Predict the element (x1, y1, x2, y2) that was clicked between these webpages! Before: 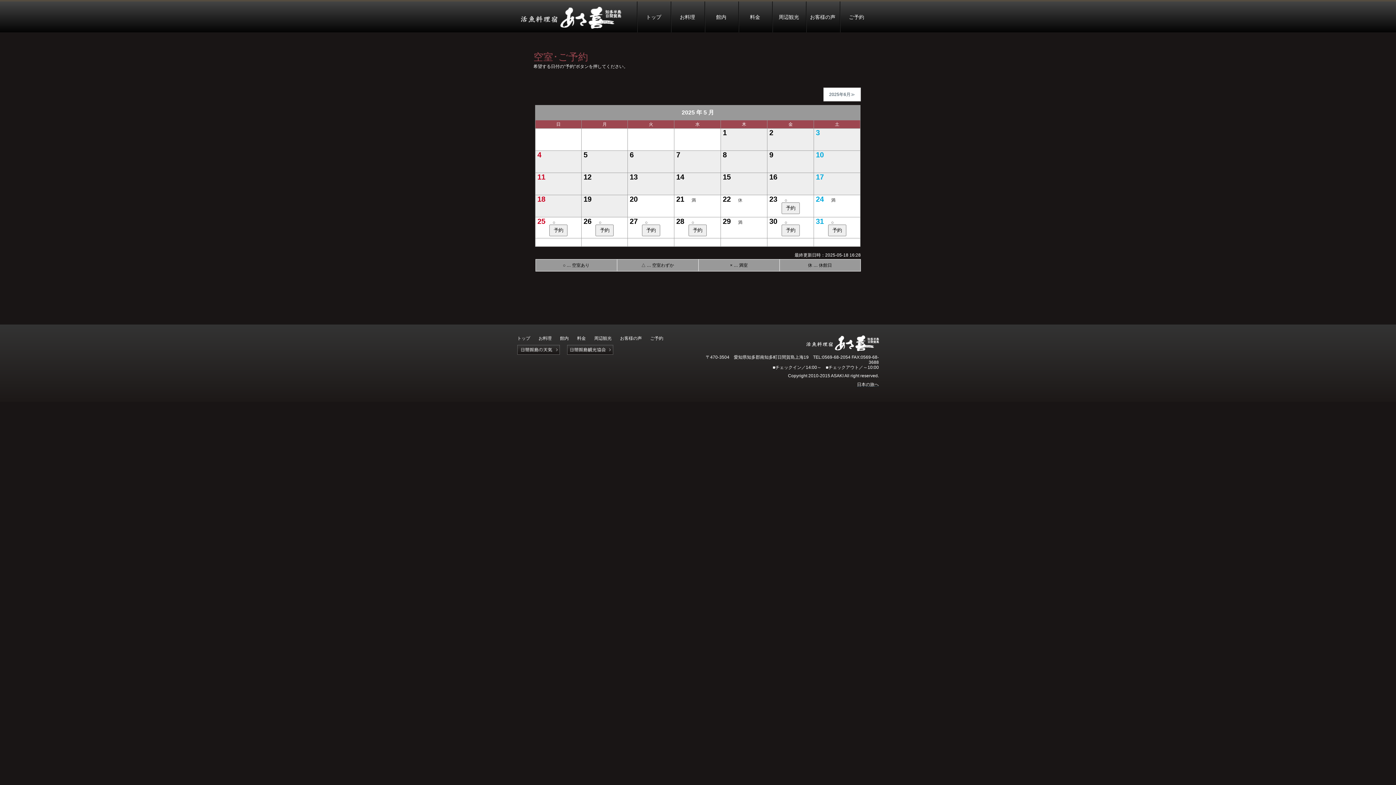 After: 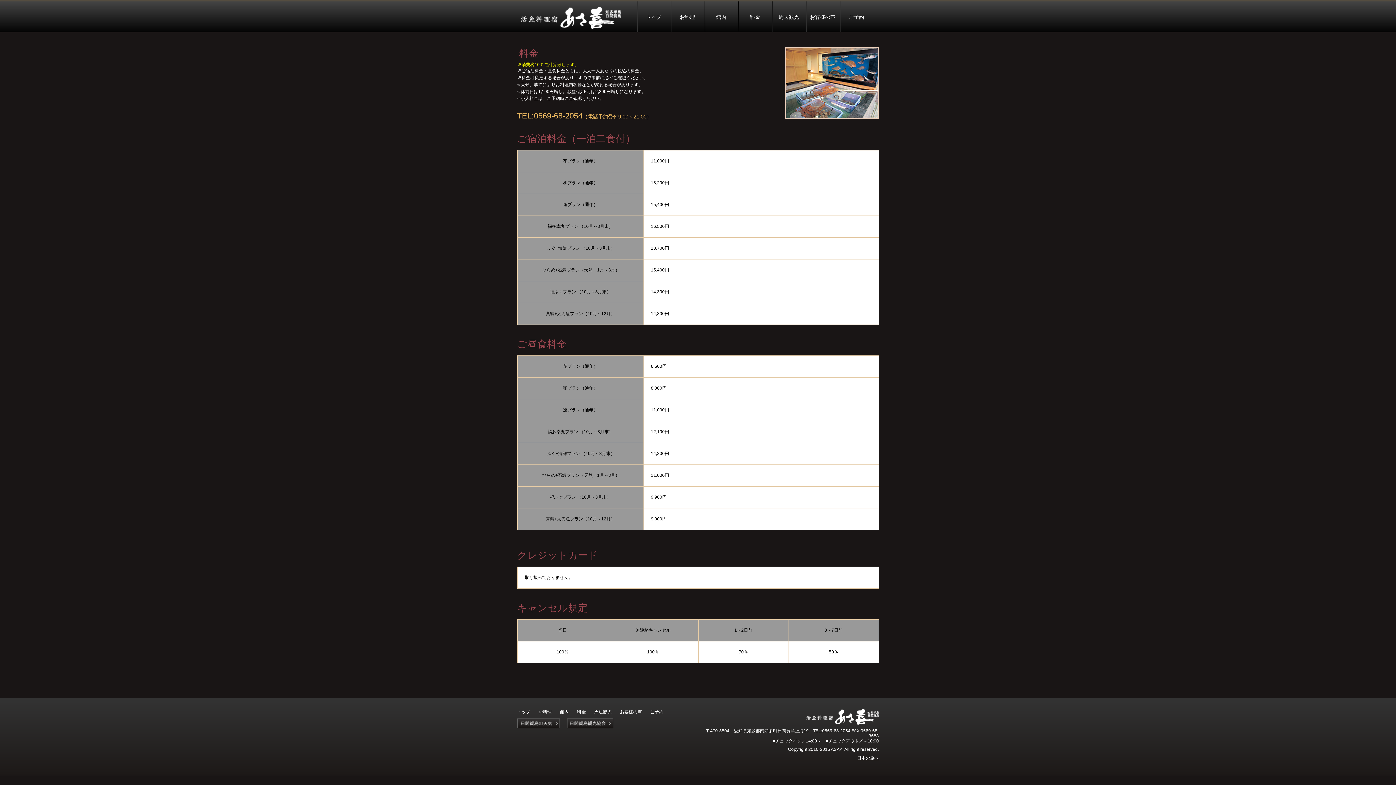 Action: bbox: (738, 1, 772, 32) label: 料金